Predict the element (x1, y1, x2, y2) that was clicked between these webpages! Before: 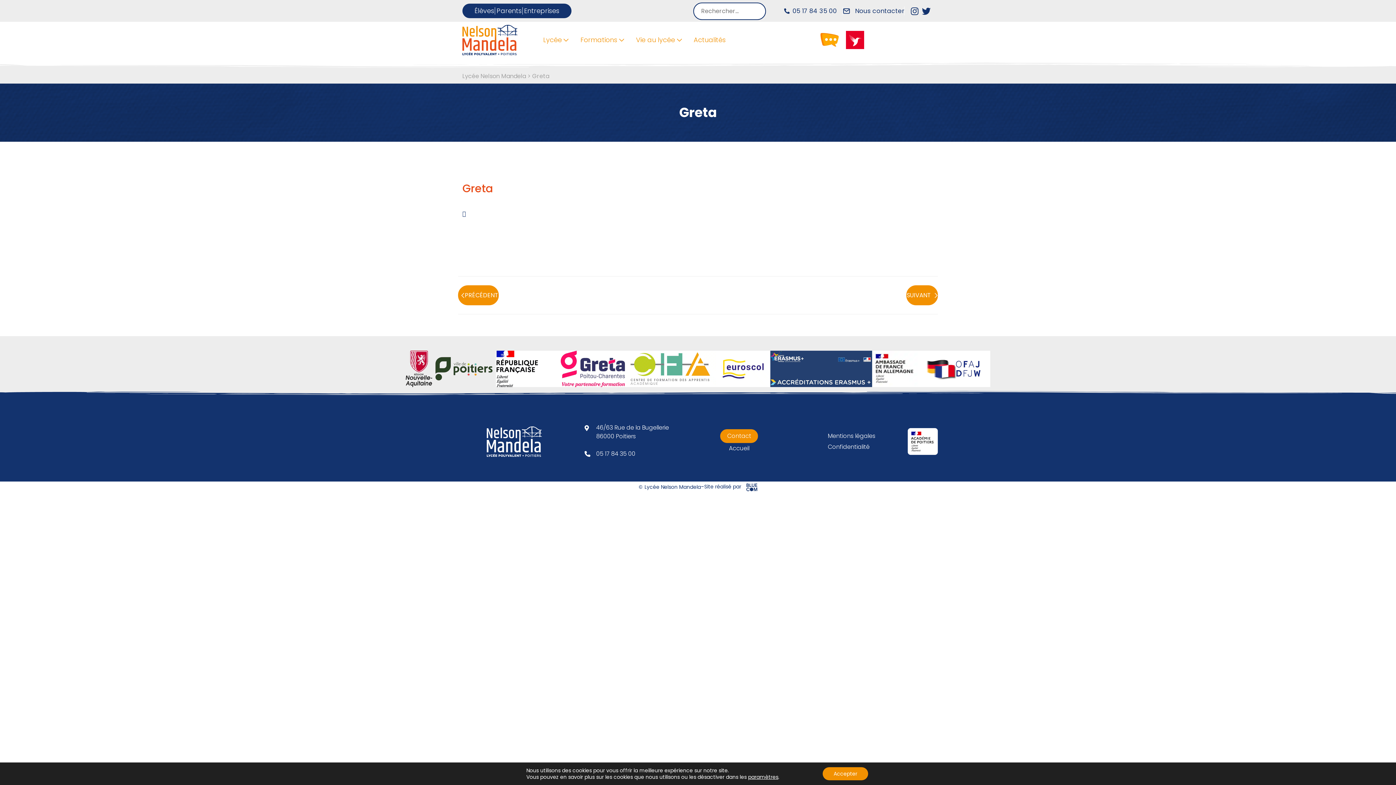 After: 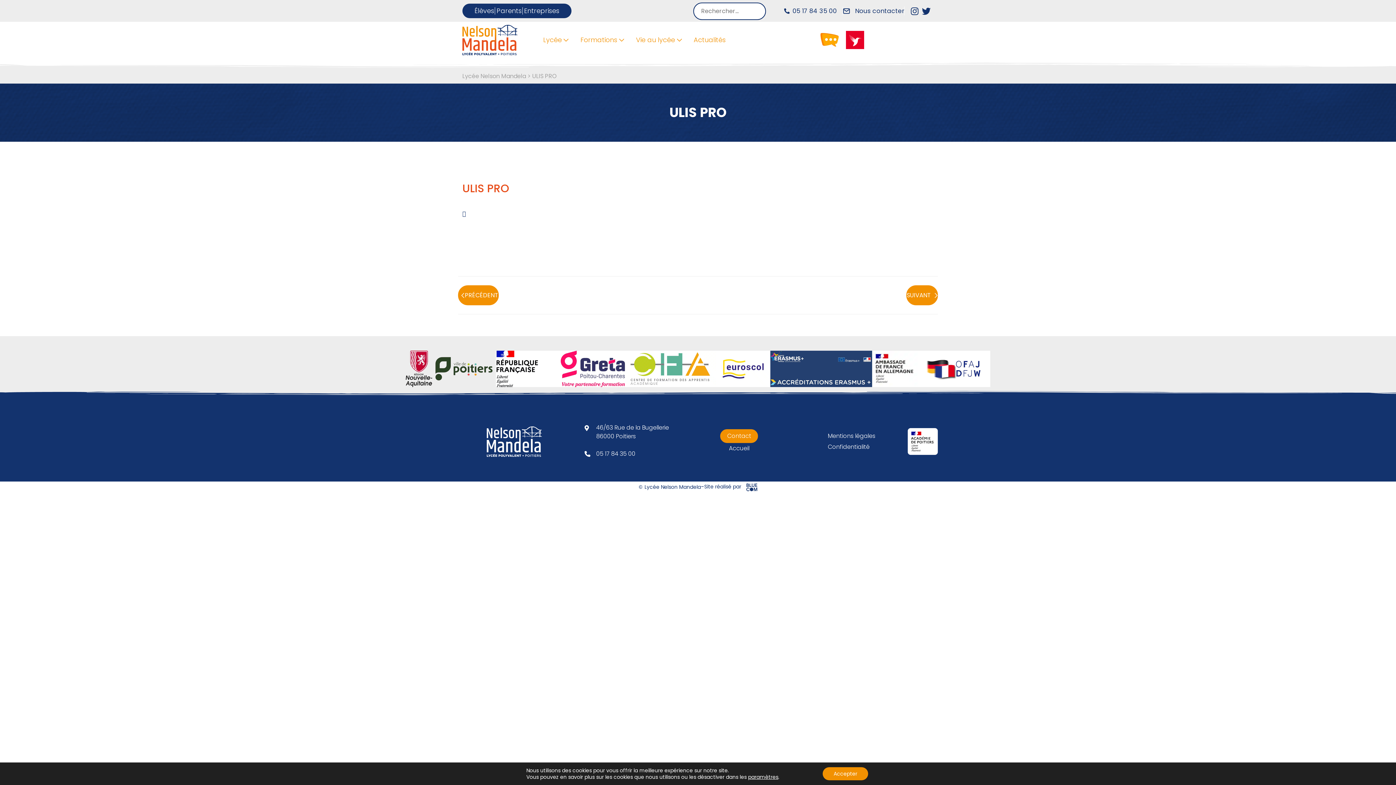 Action: label: PRÉCÉDENT bbox: (458, 291, 498, 299)